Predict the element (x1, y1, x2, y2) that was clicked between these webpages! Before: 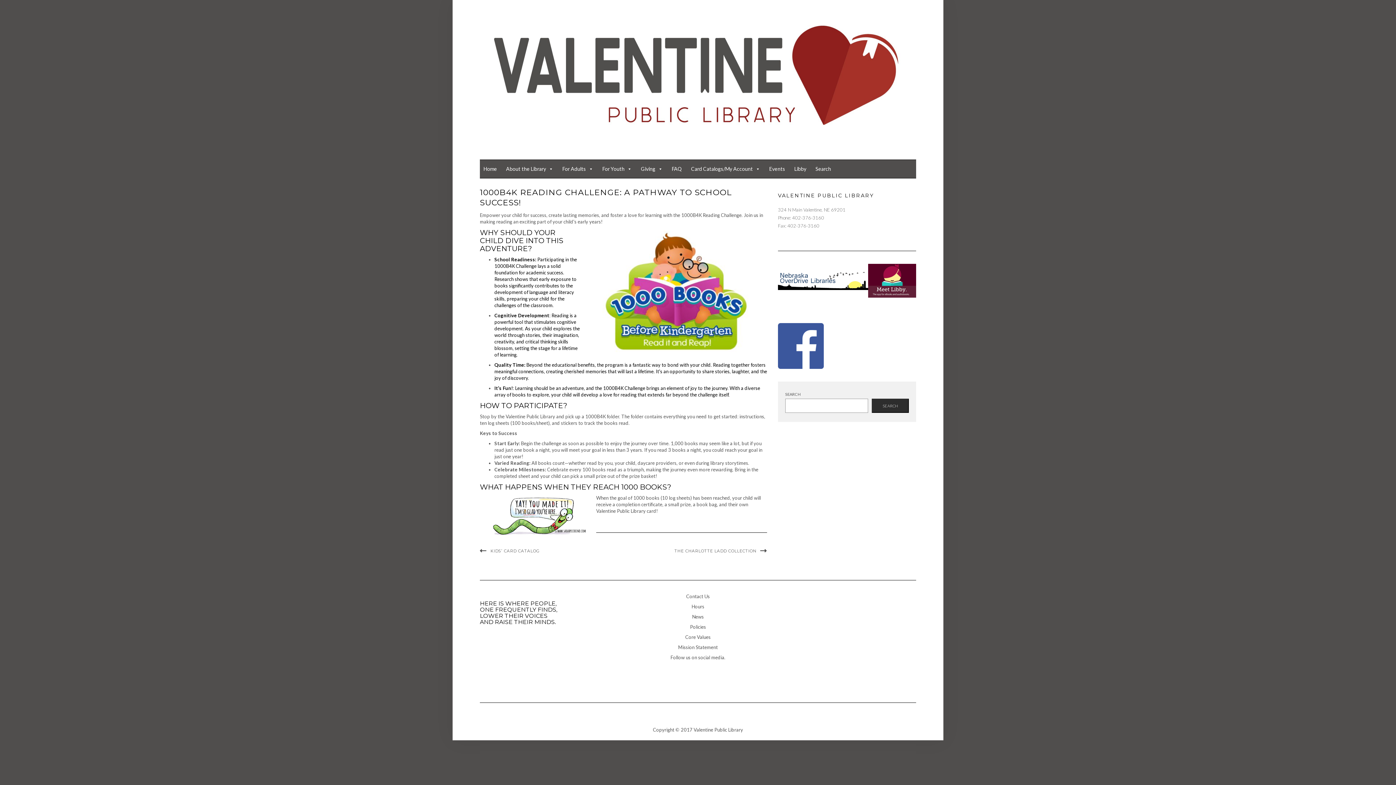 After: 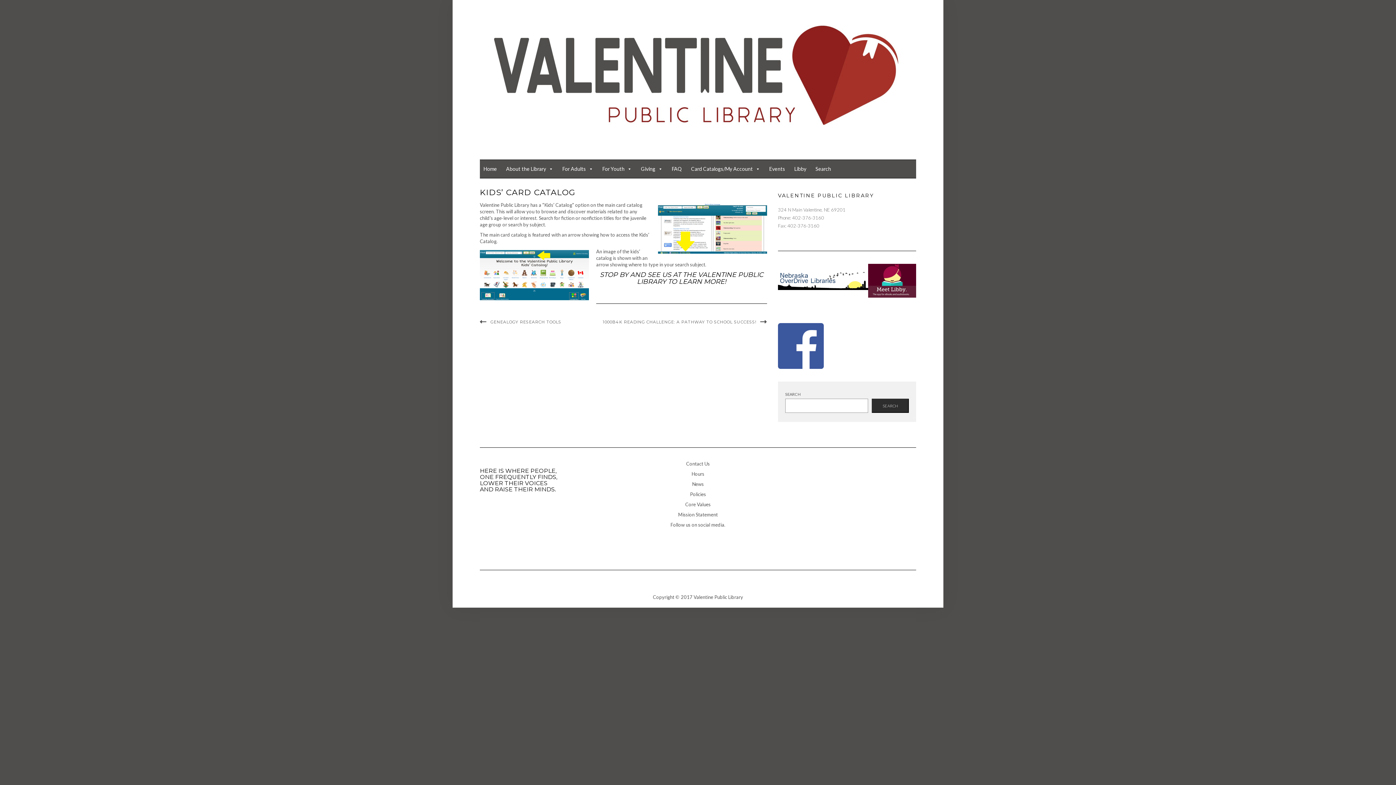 Action: bbox: (480, 548, 539, 553) label: KIDS’ CARD CATALOG